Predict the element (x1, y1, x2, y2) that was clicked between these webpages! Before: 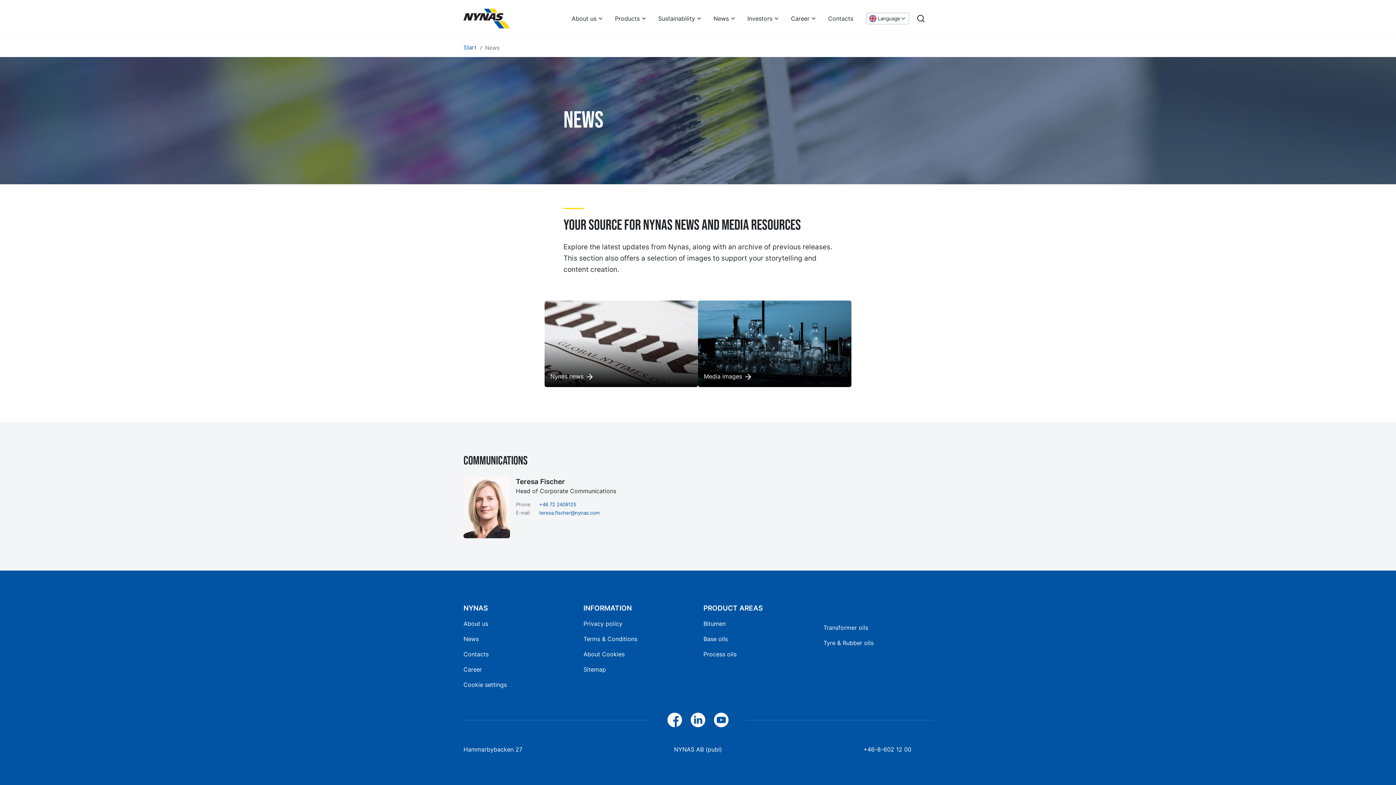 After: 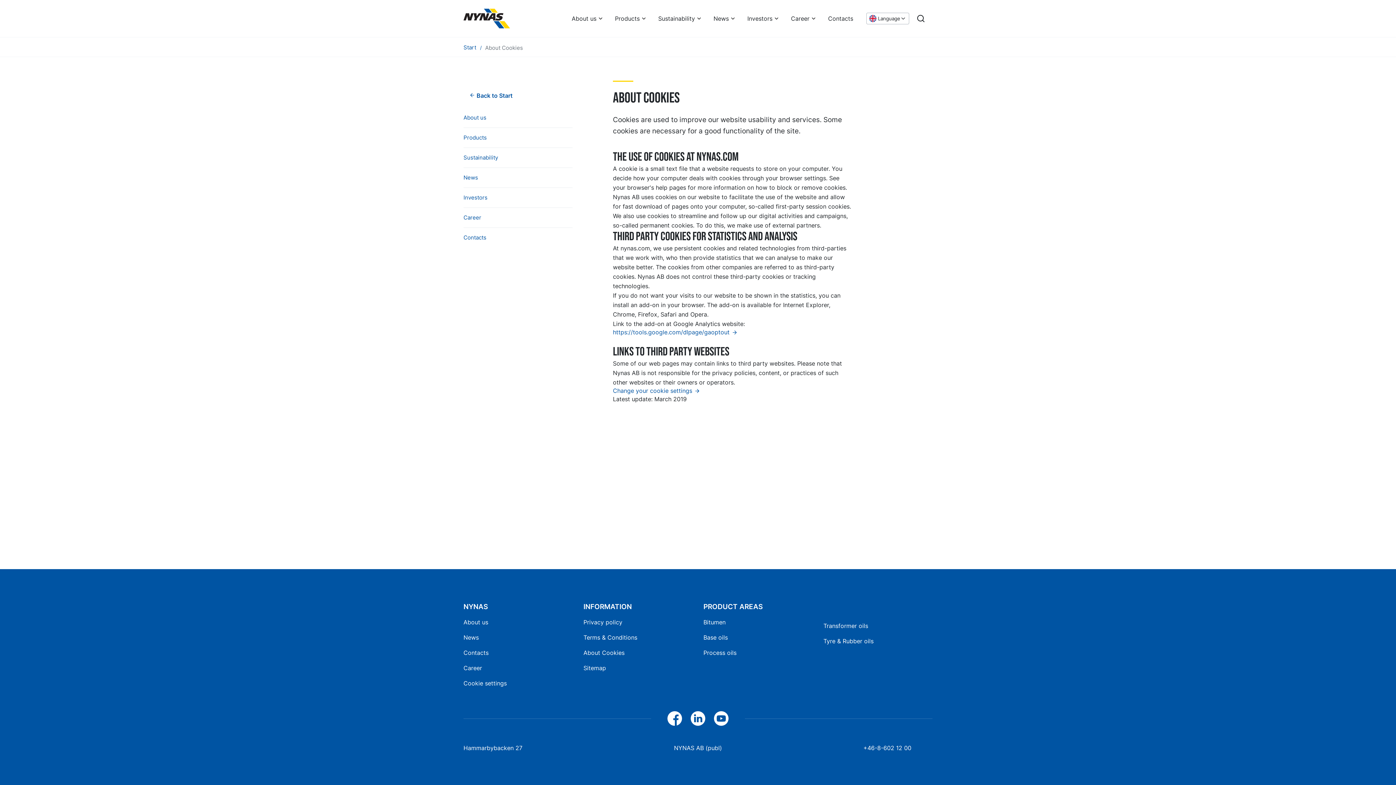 Action: bbox: (583, 649, 692, 659) label: About Cookies